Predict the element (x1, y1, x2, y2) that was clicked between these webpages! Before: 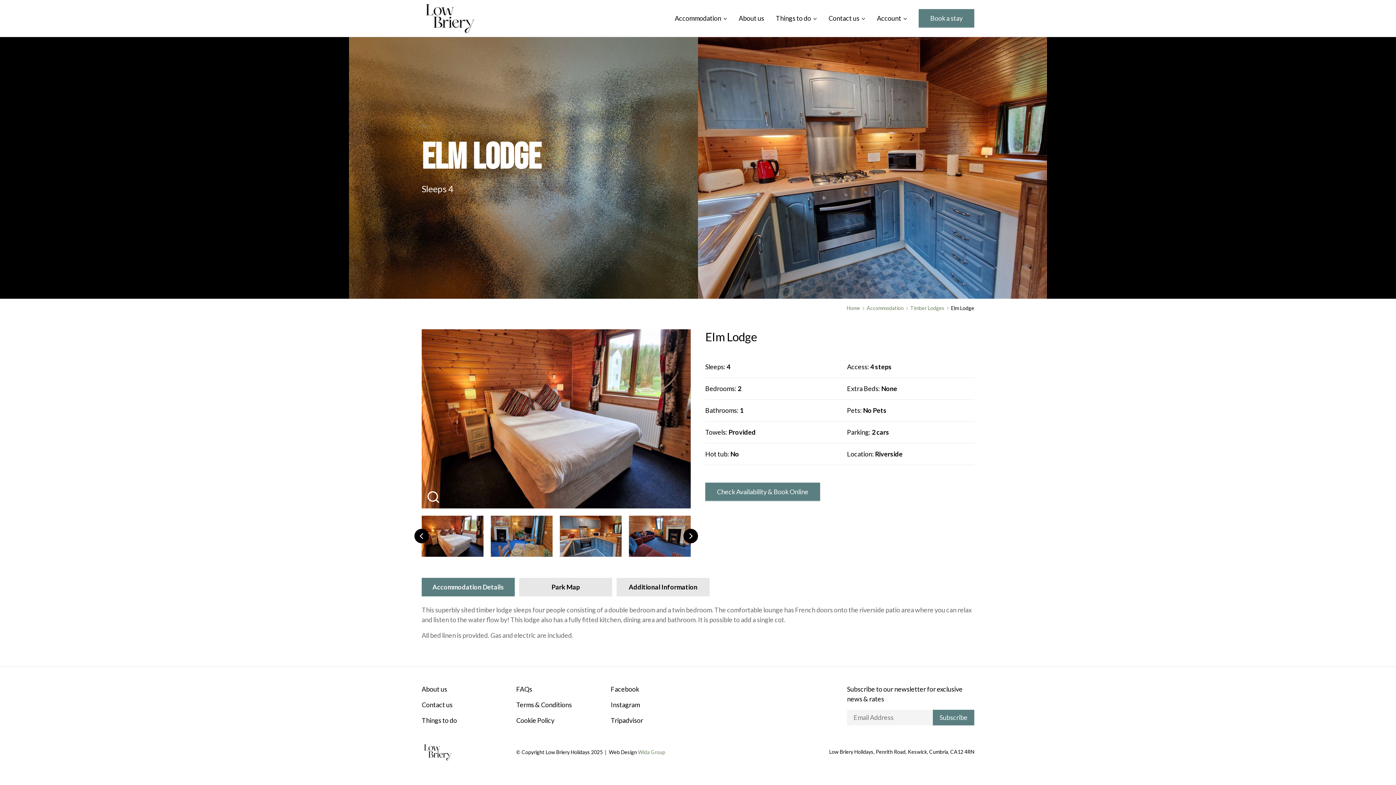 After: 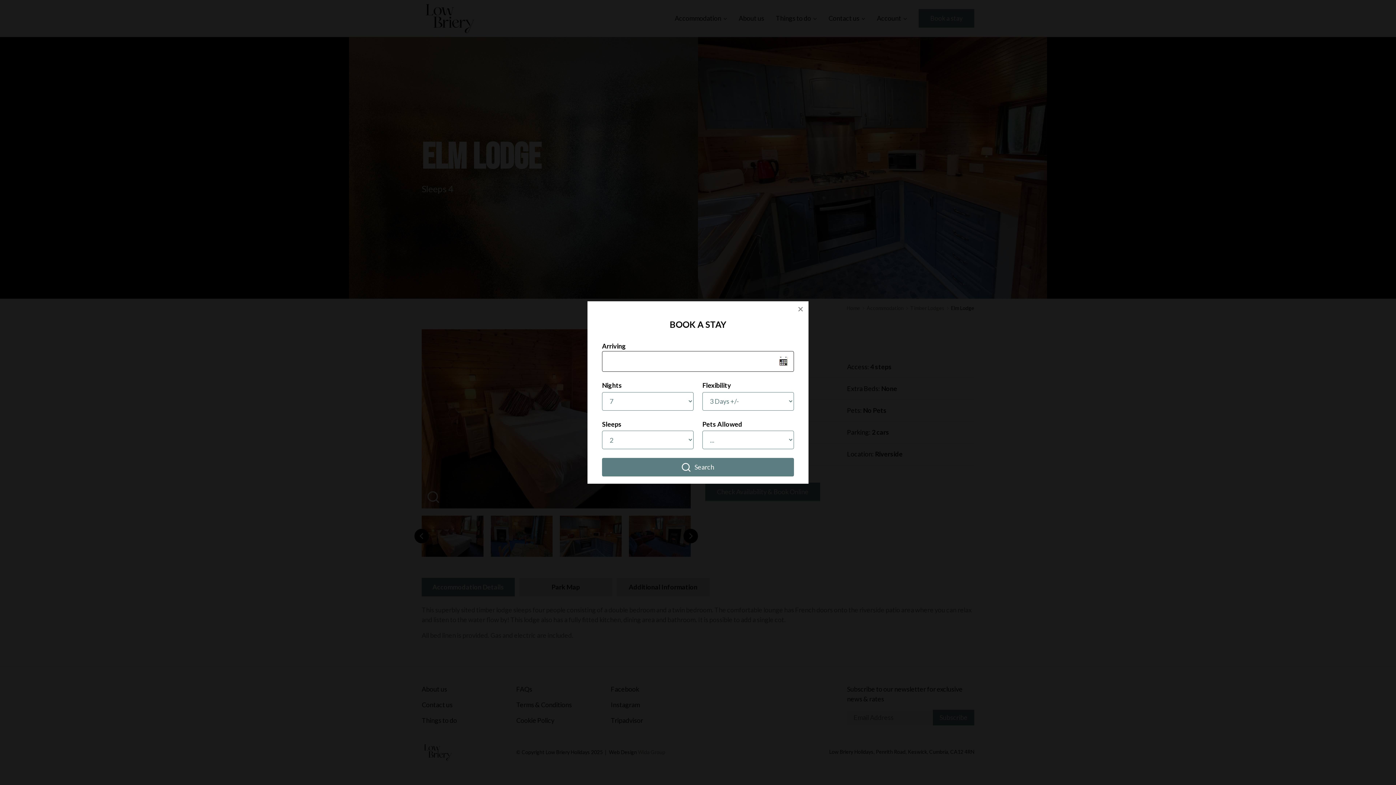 Action: bbox: (918, 9, 974, 27) label: Book a stay